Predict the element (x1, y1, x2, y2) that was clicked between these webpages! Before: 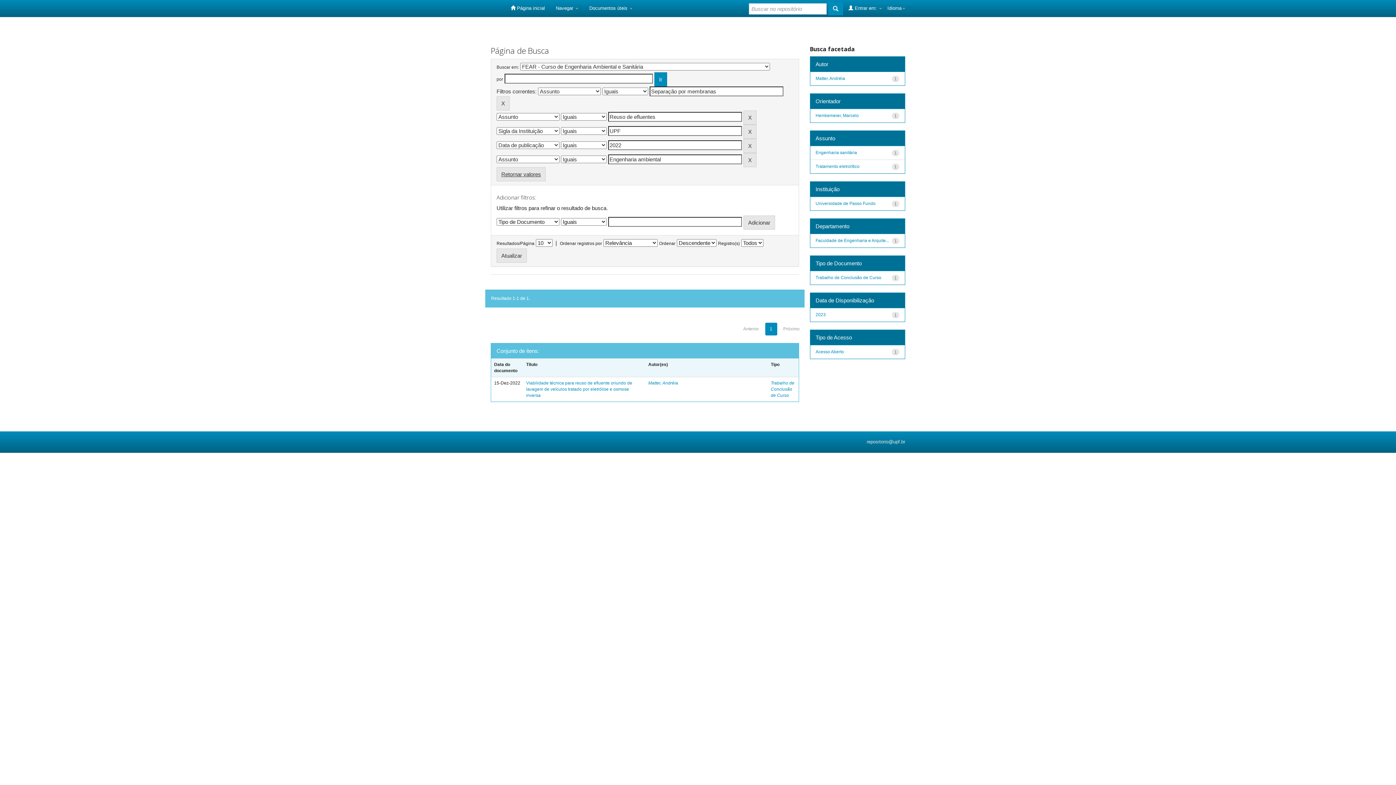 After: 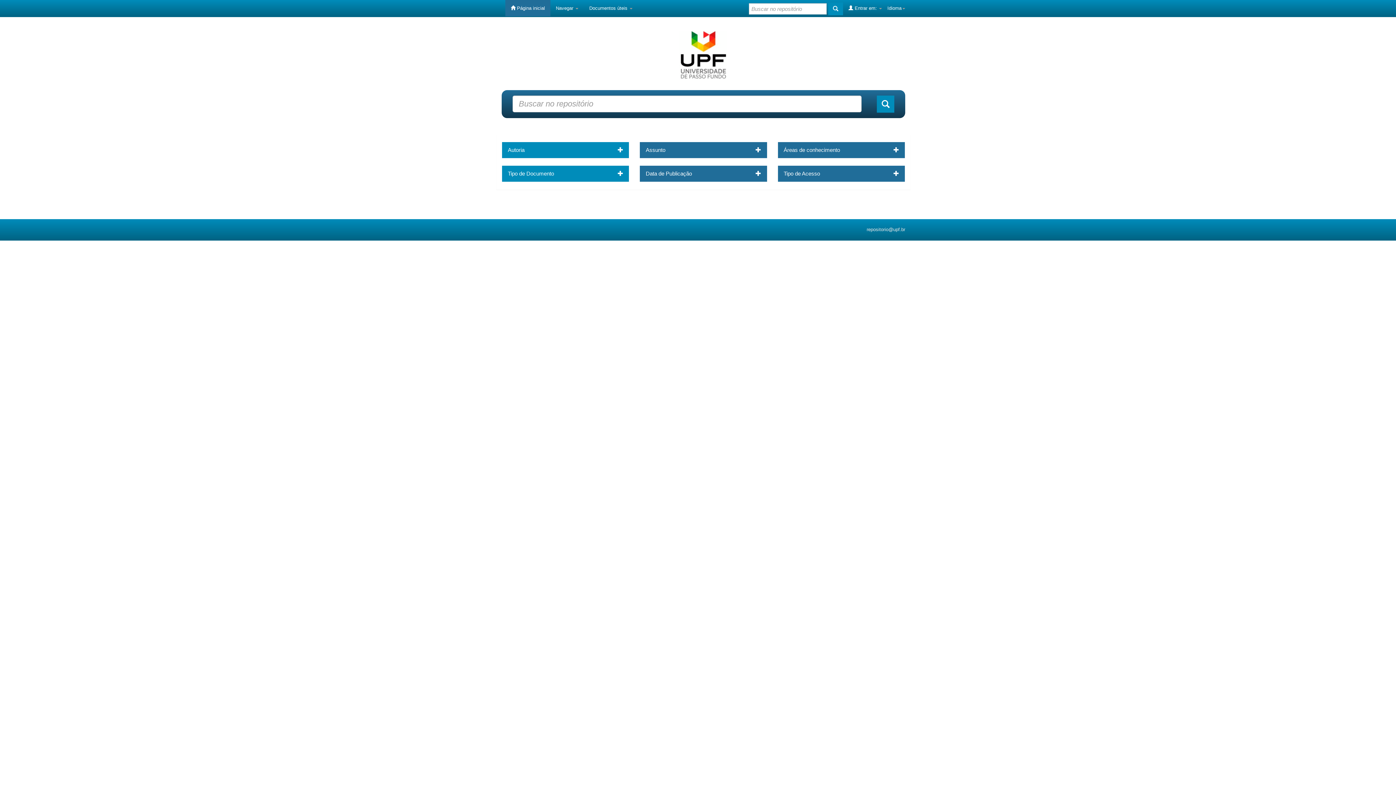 Action: bbox: (485, 0, 505, 16)